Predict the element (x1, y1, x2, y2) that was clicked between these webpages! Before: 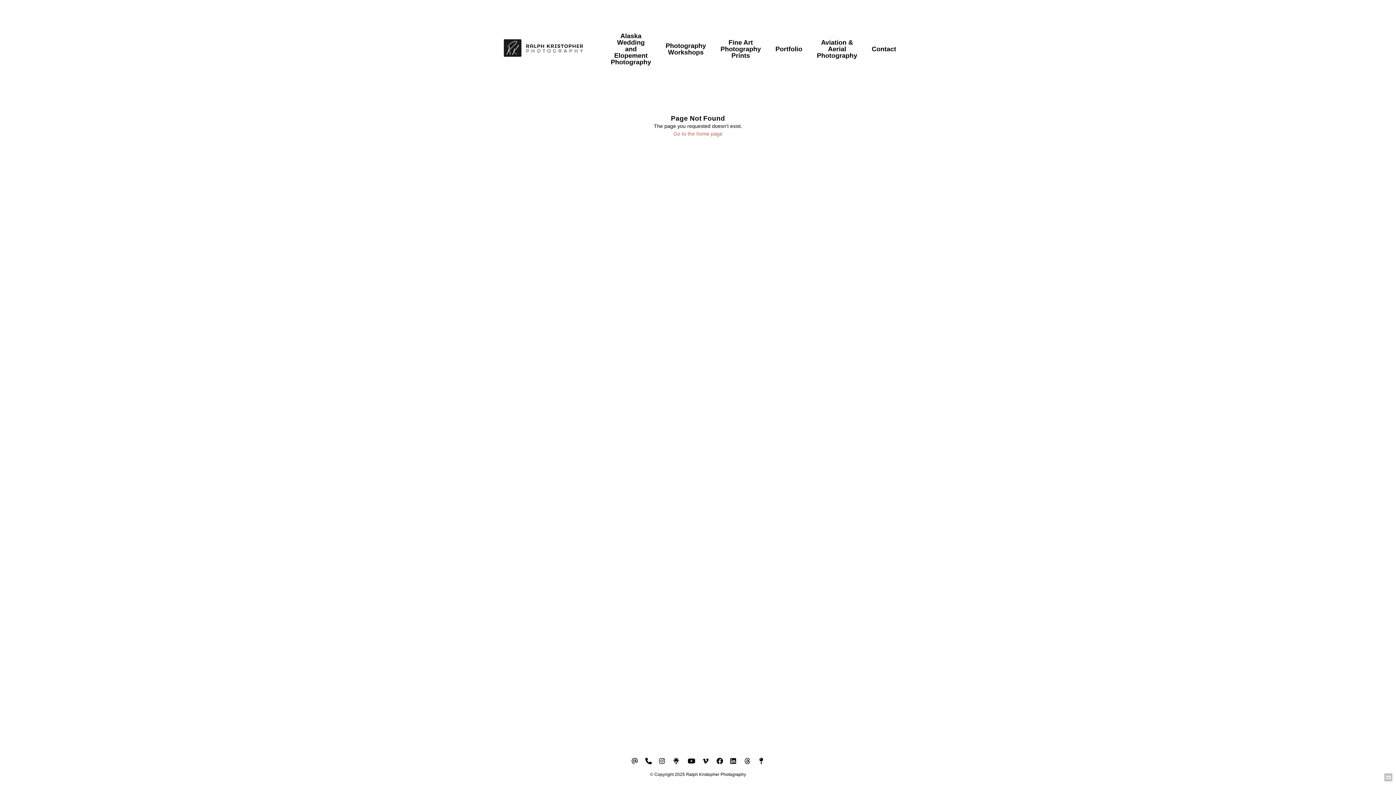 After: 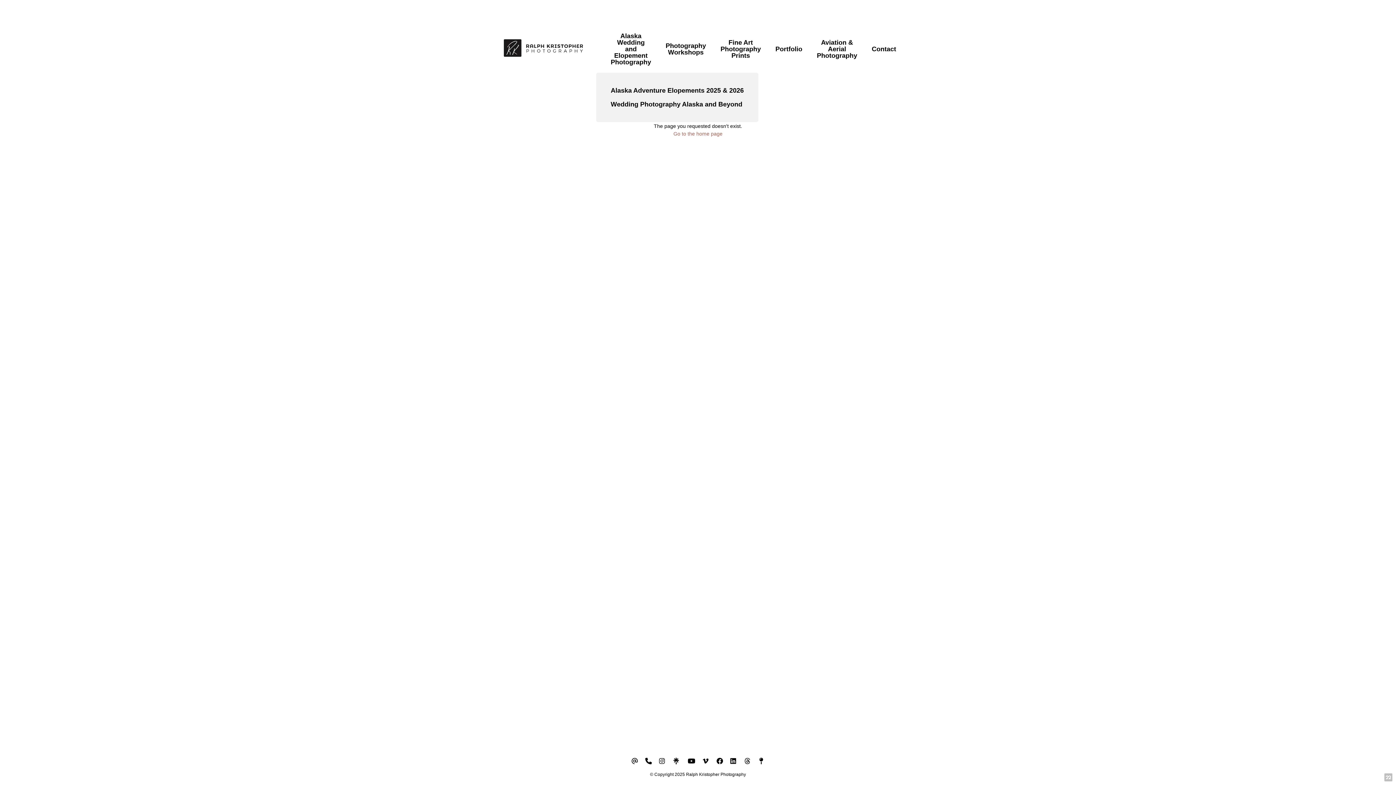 Action: bbox: (603, 25, 658, 72) label: Alaska Wedding and Elopement Photography